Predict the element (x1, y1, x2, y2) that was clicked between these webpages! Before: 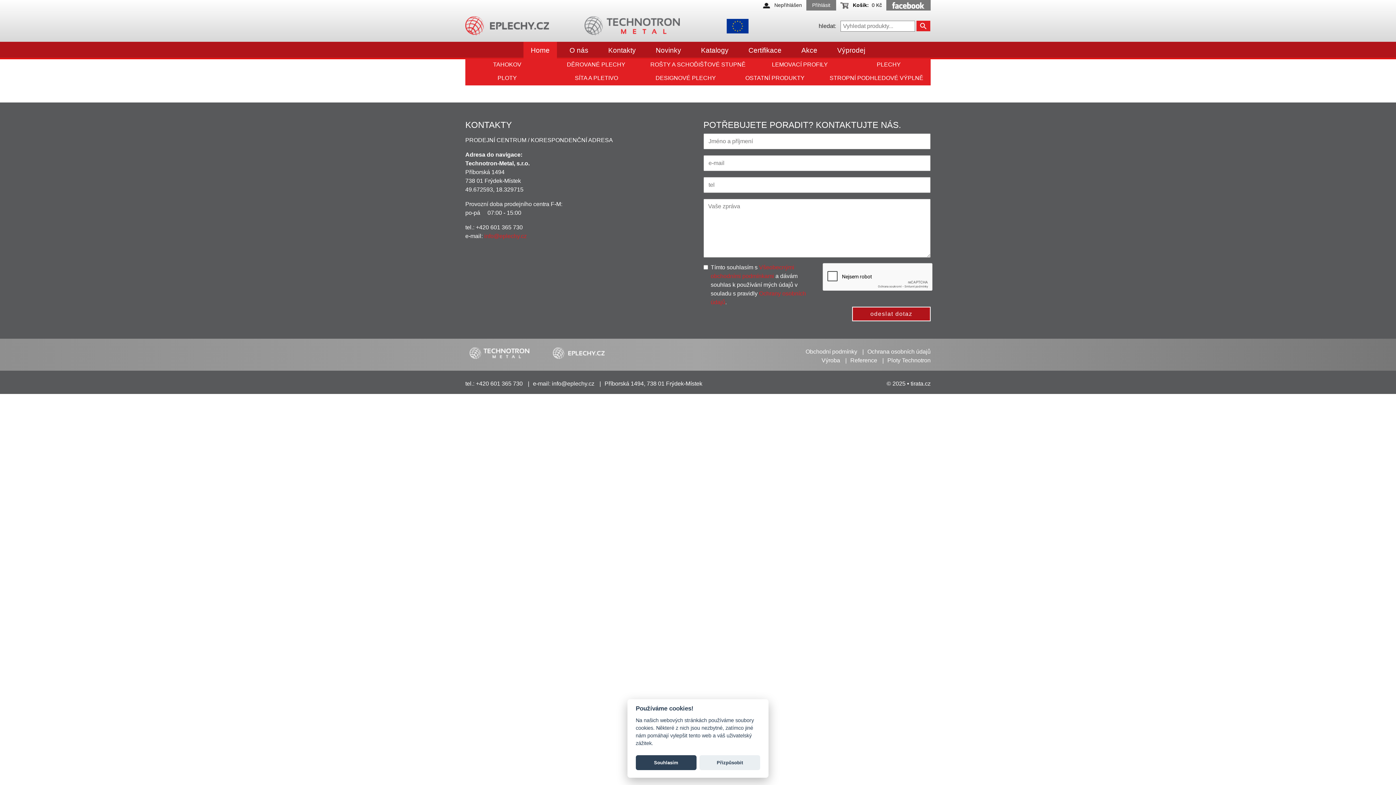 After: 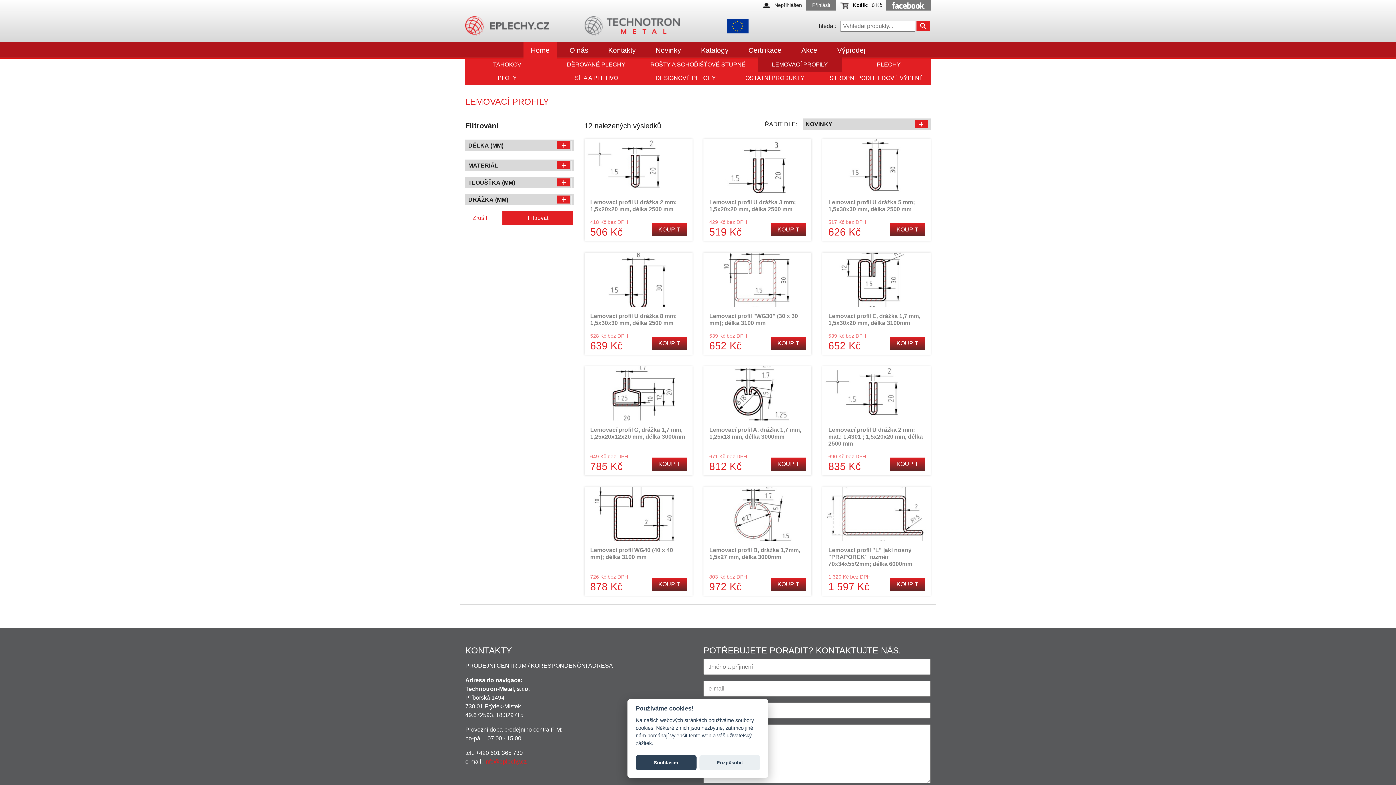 Action: label: LEMOVACÍ PROFILY bbox: (758, 57, 842, 72)